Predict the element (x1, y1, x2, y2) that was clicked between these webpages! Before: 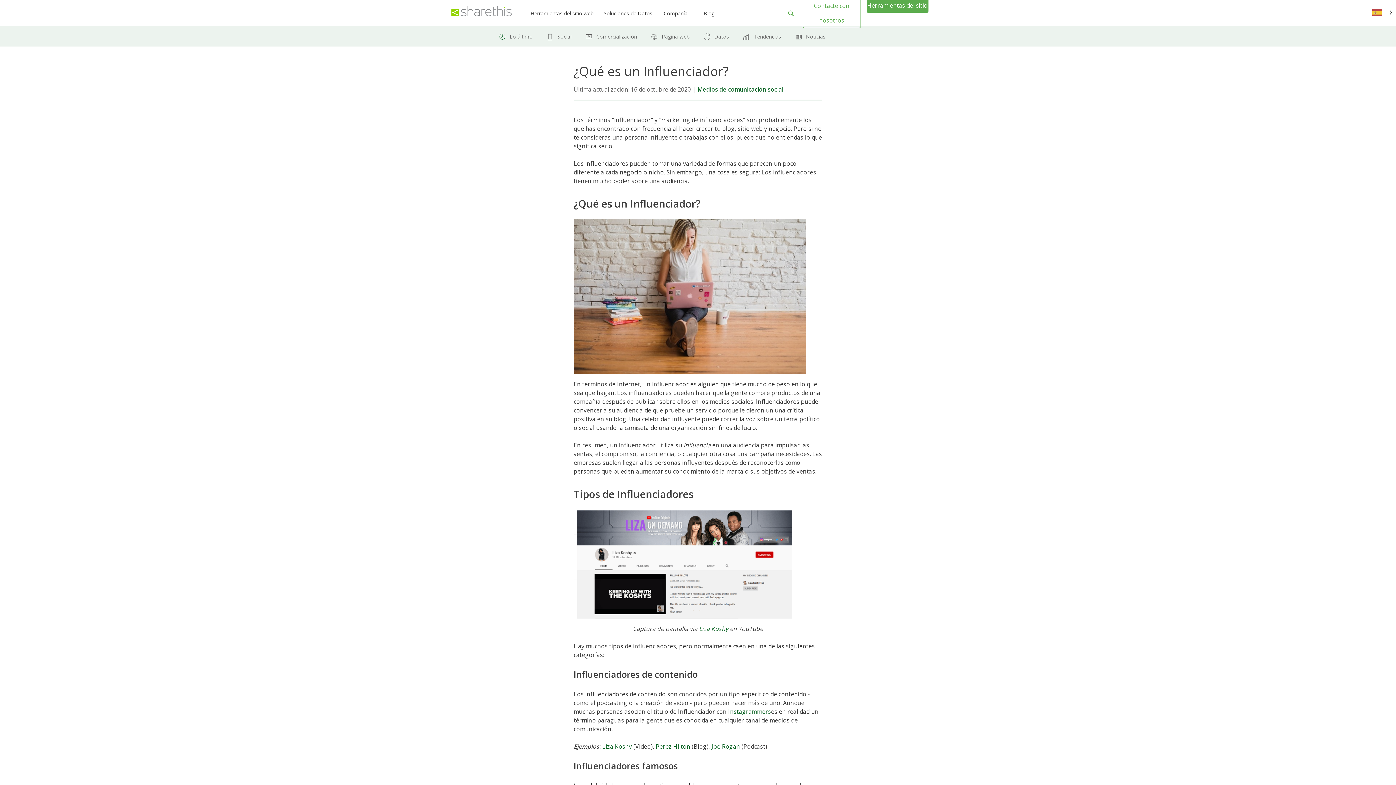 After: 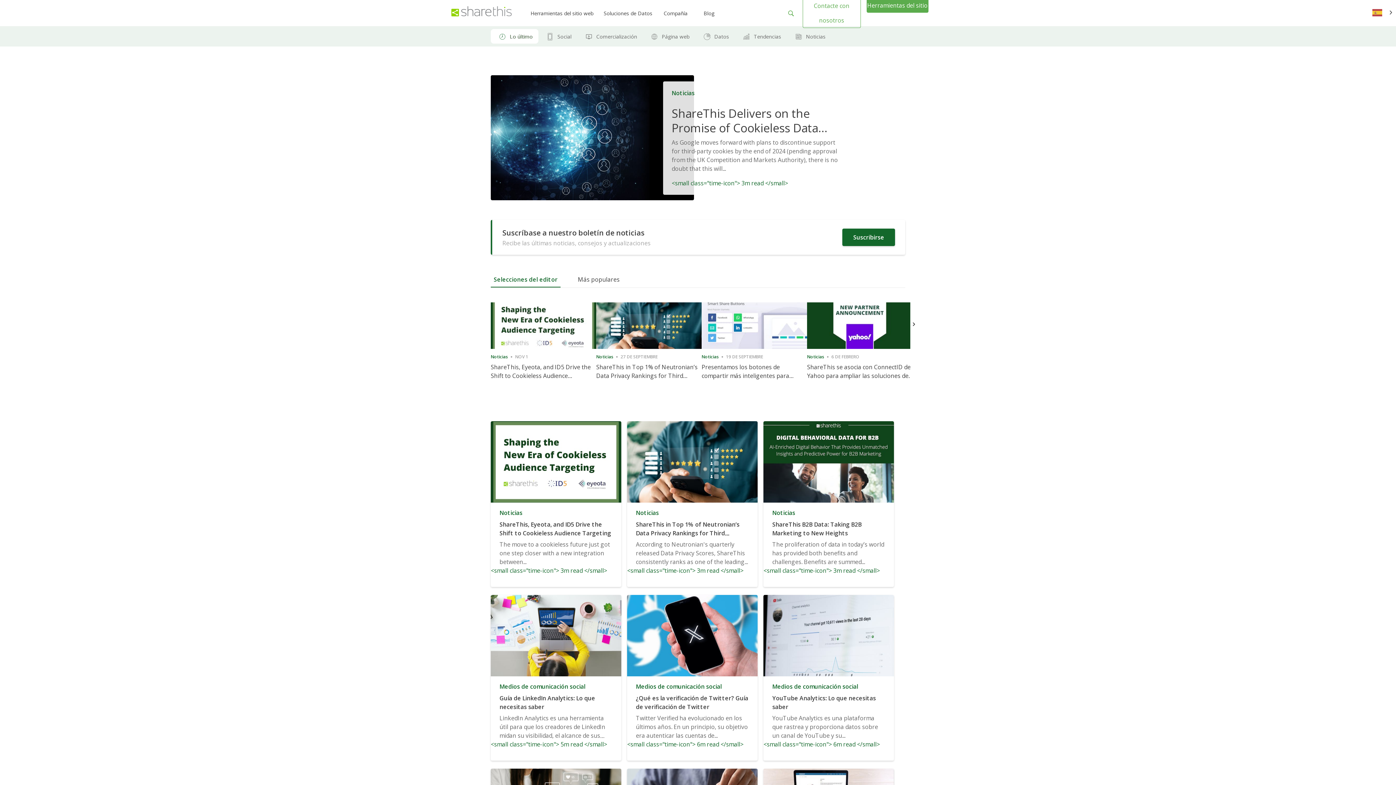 Action: bbox: (498, 32, 506, 40)